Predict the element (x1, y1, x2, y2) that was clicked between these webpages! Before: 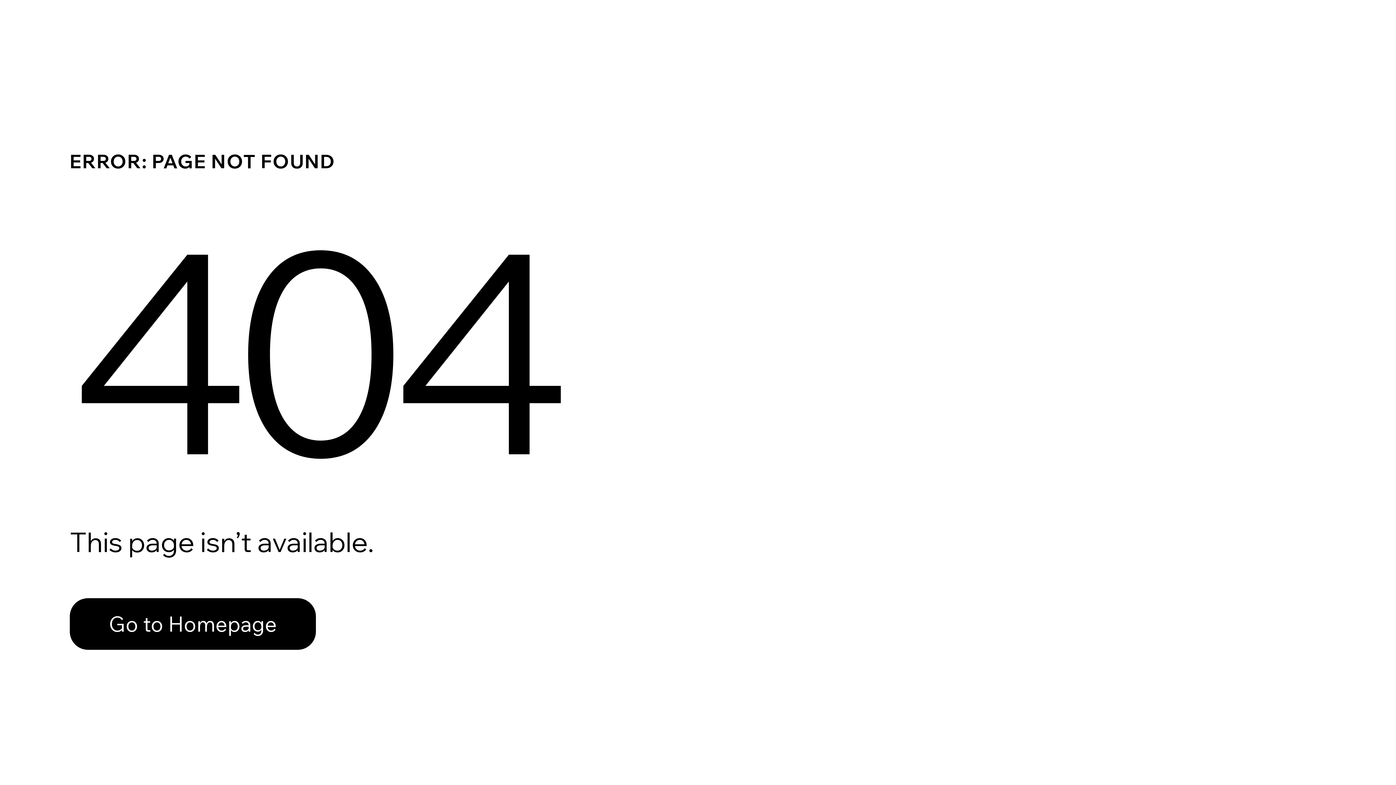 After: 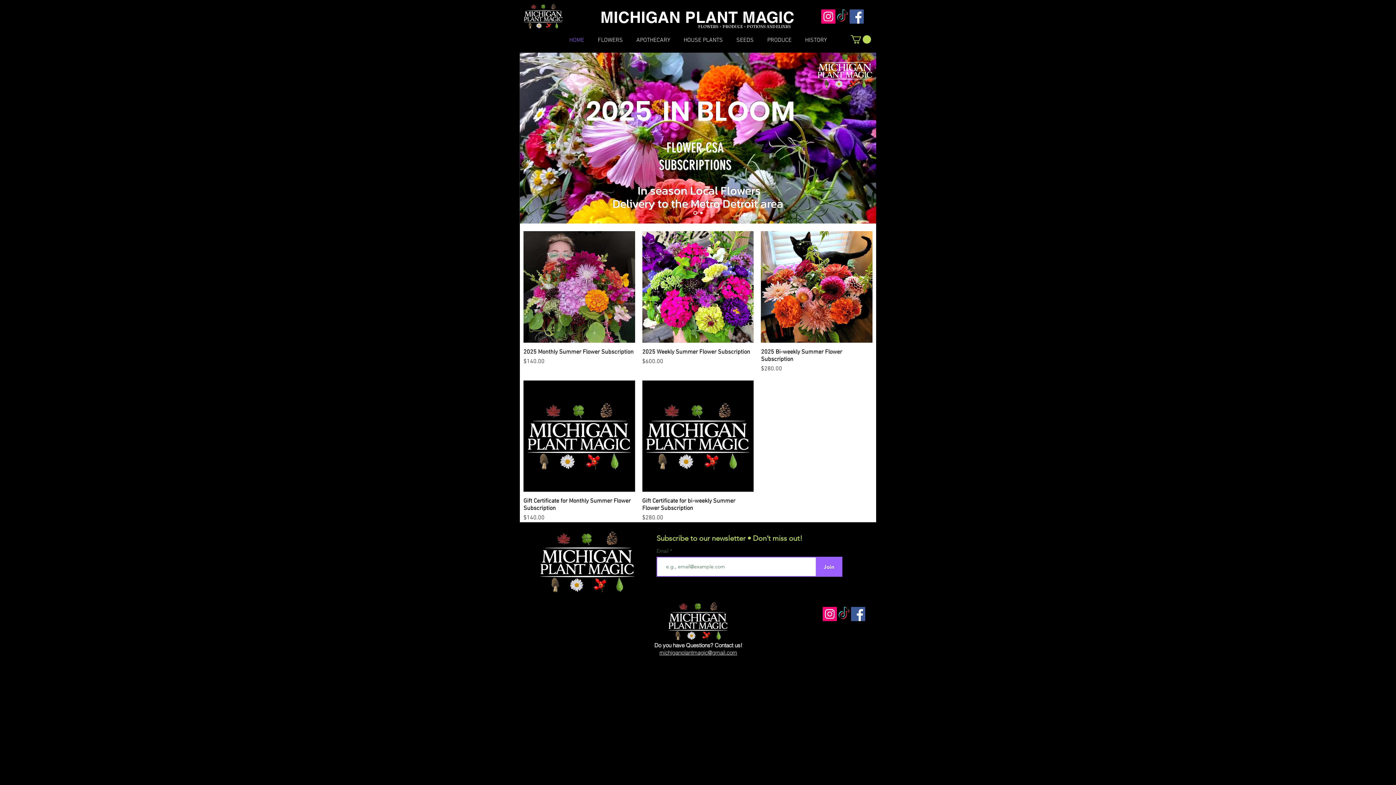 Action: bbox: (69, 598, 316, 650) label: Go to Homepage